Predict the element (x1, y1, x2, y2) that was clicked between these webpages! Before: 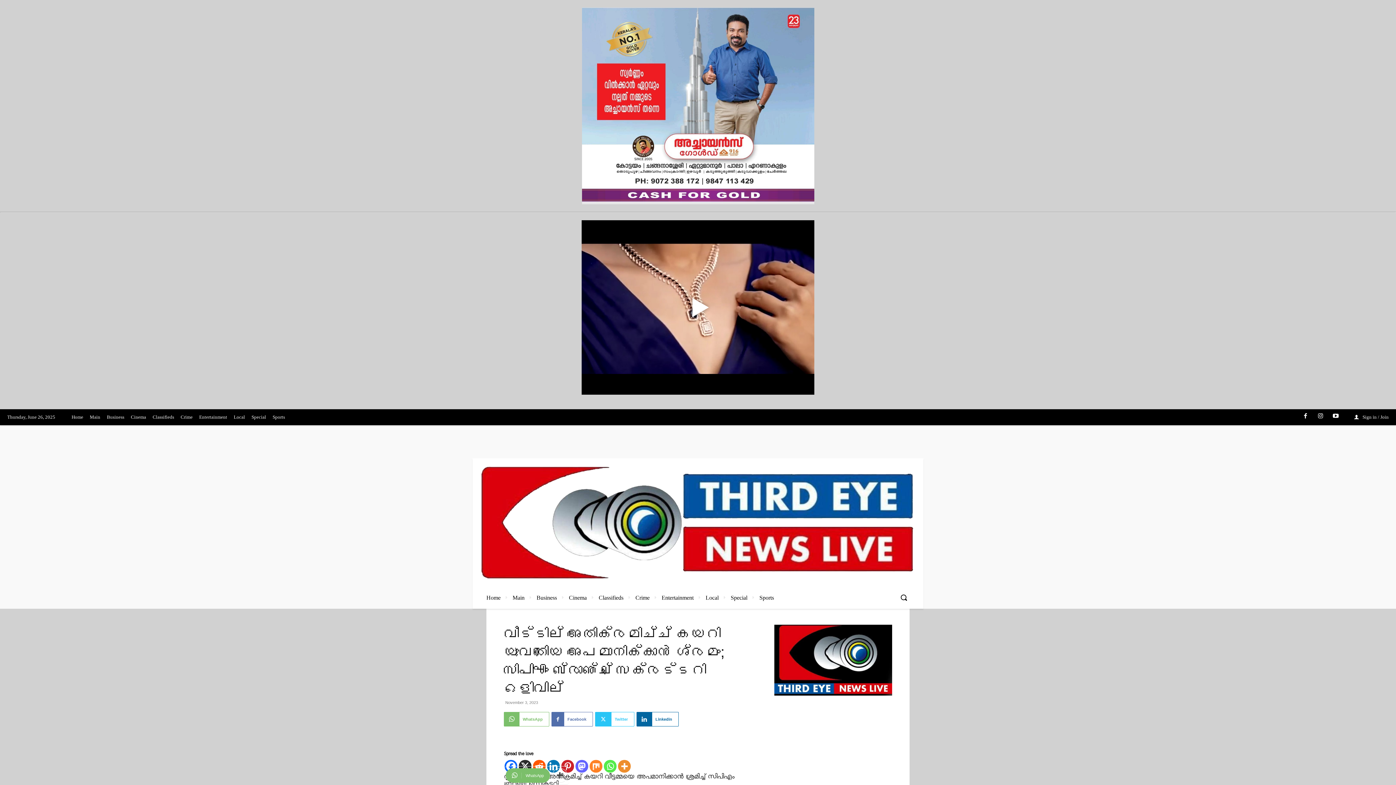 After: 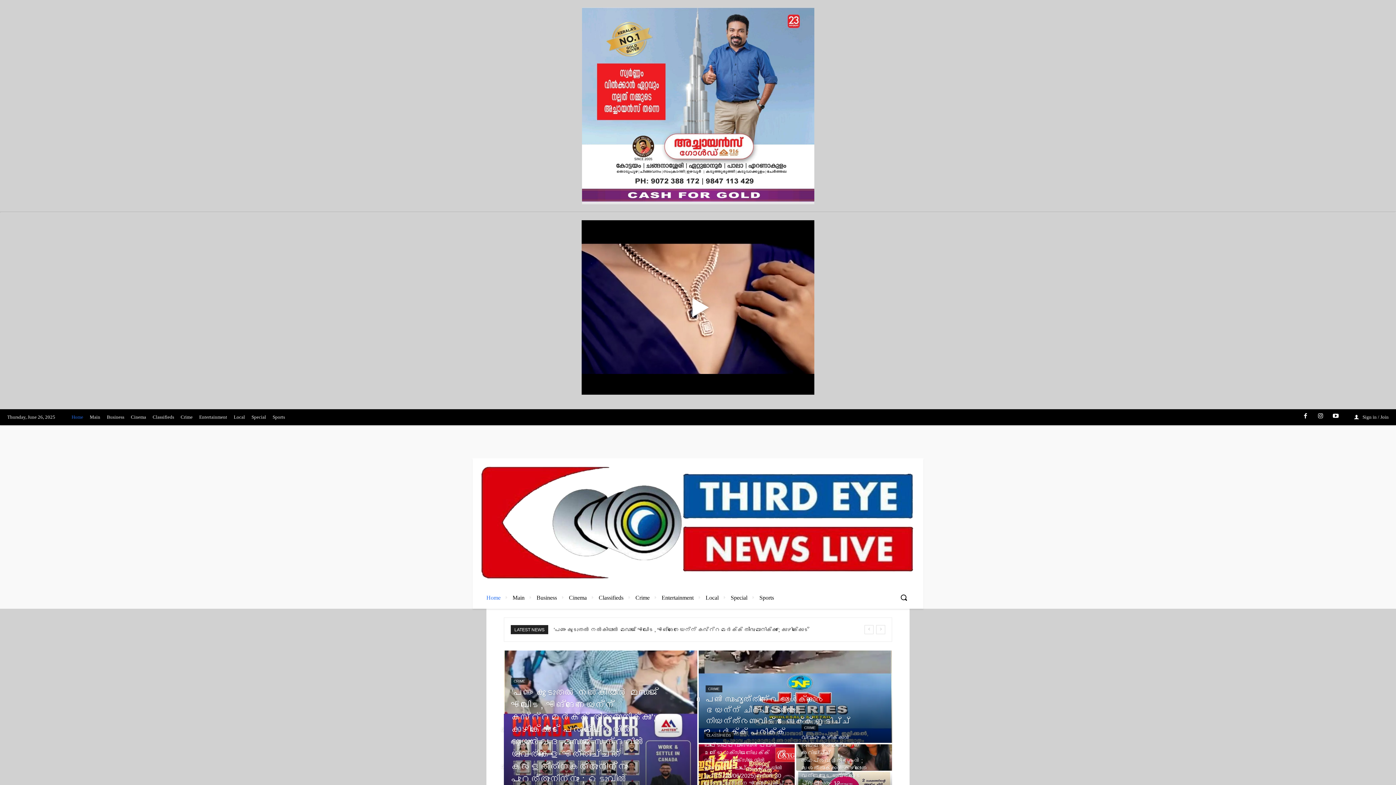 Action: bbox: (68, 409, 86, 425) label: Home